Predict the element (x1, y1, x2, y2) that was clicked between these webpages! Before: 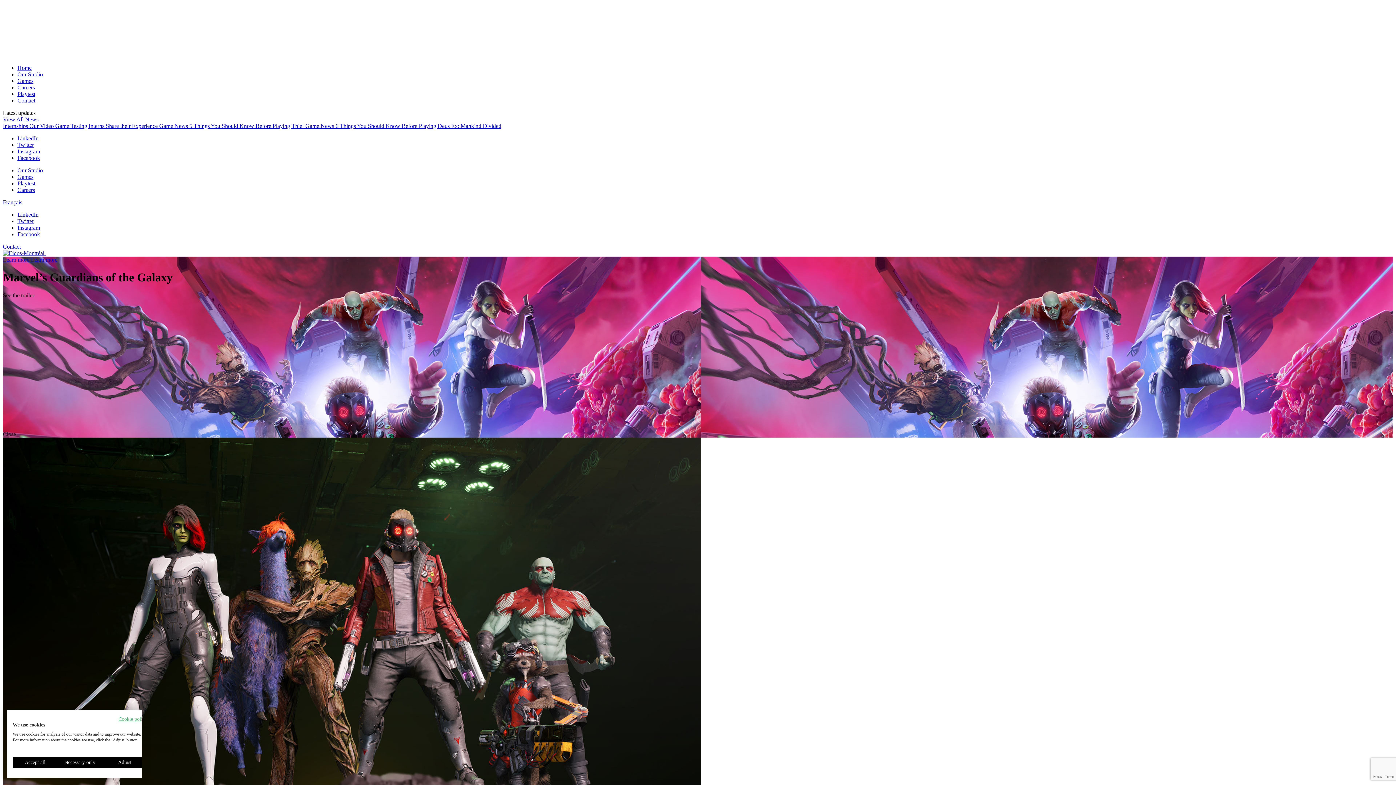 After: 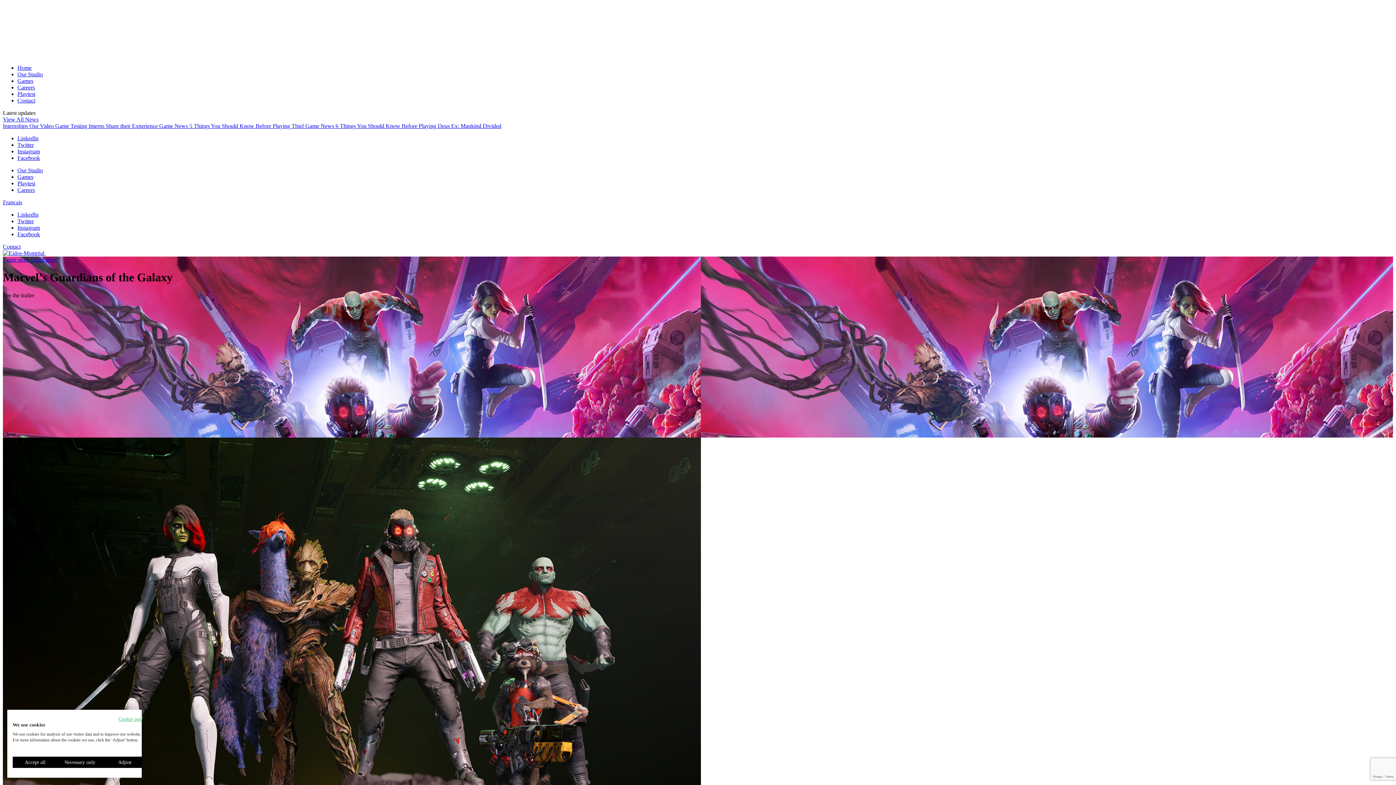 Action: bbox: (17, 231, 40, 237) label: Facebook